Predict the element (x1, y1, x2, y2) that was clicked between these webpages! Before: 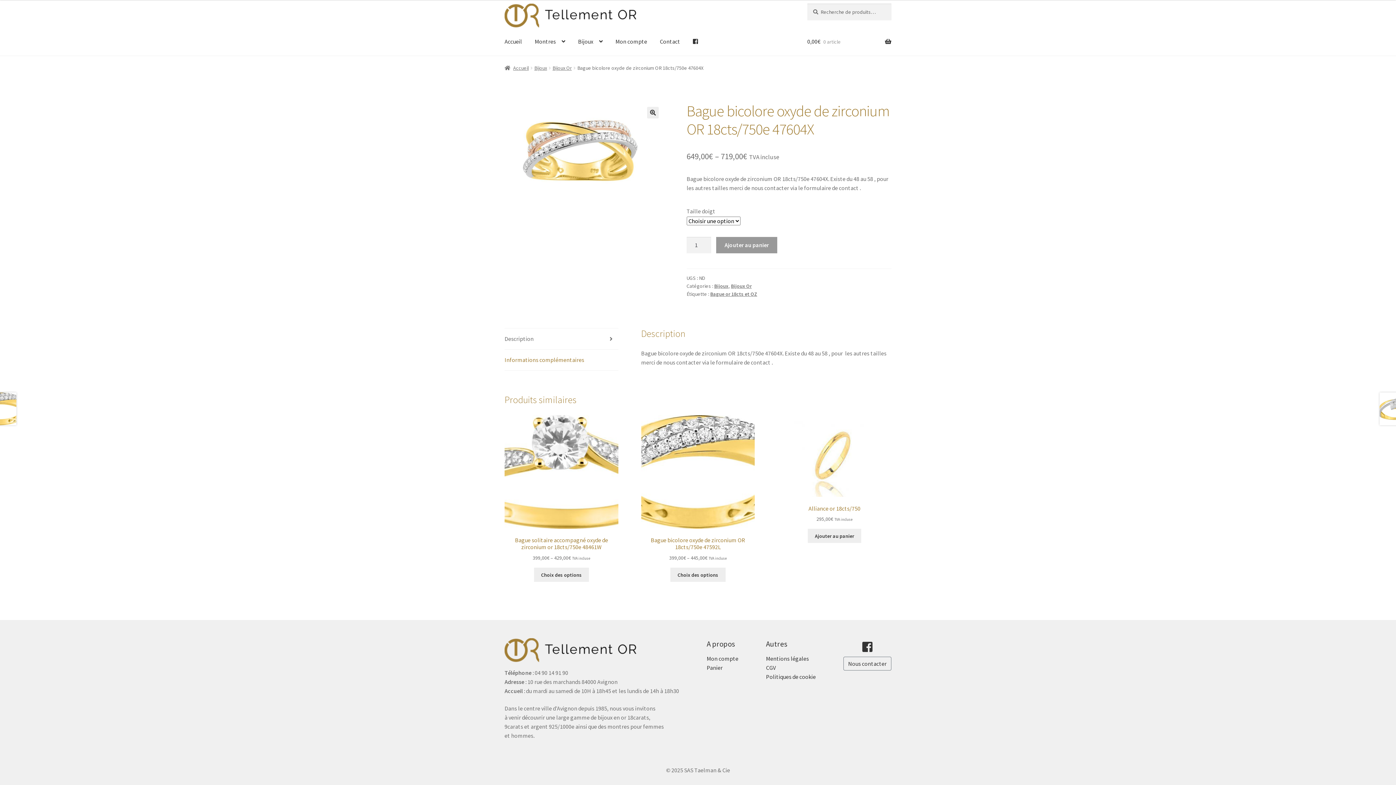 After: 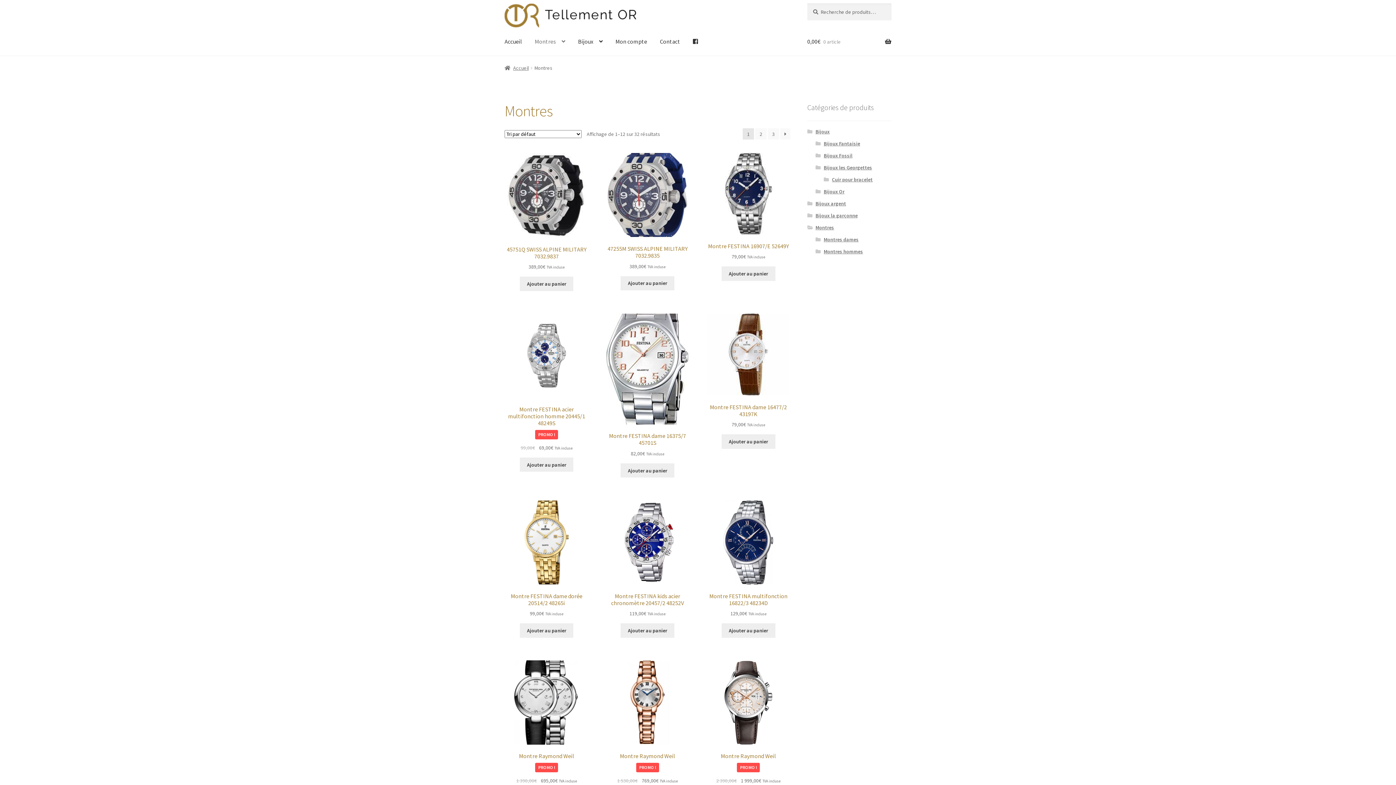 Action: label: Montres bbox: (529, 27, 571, 55)